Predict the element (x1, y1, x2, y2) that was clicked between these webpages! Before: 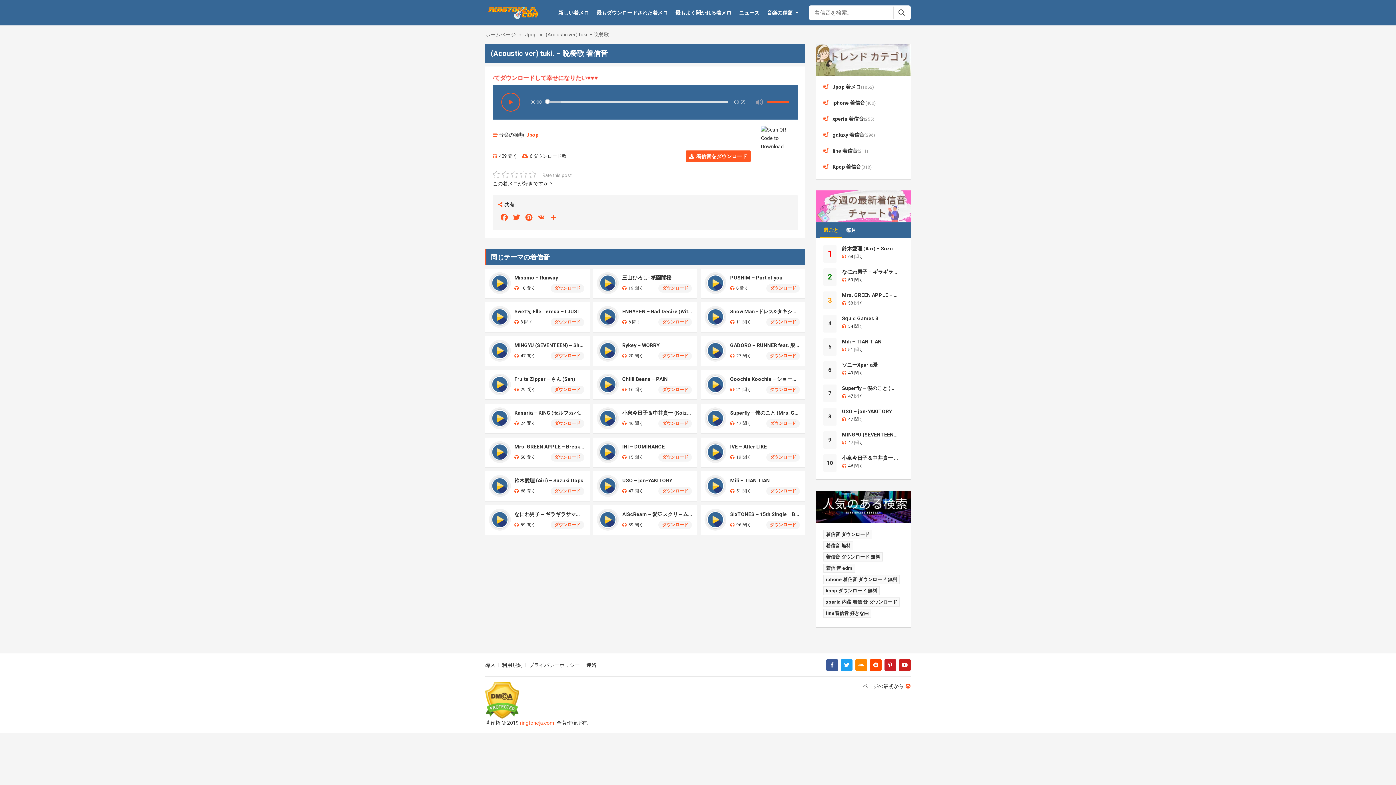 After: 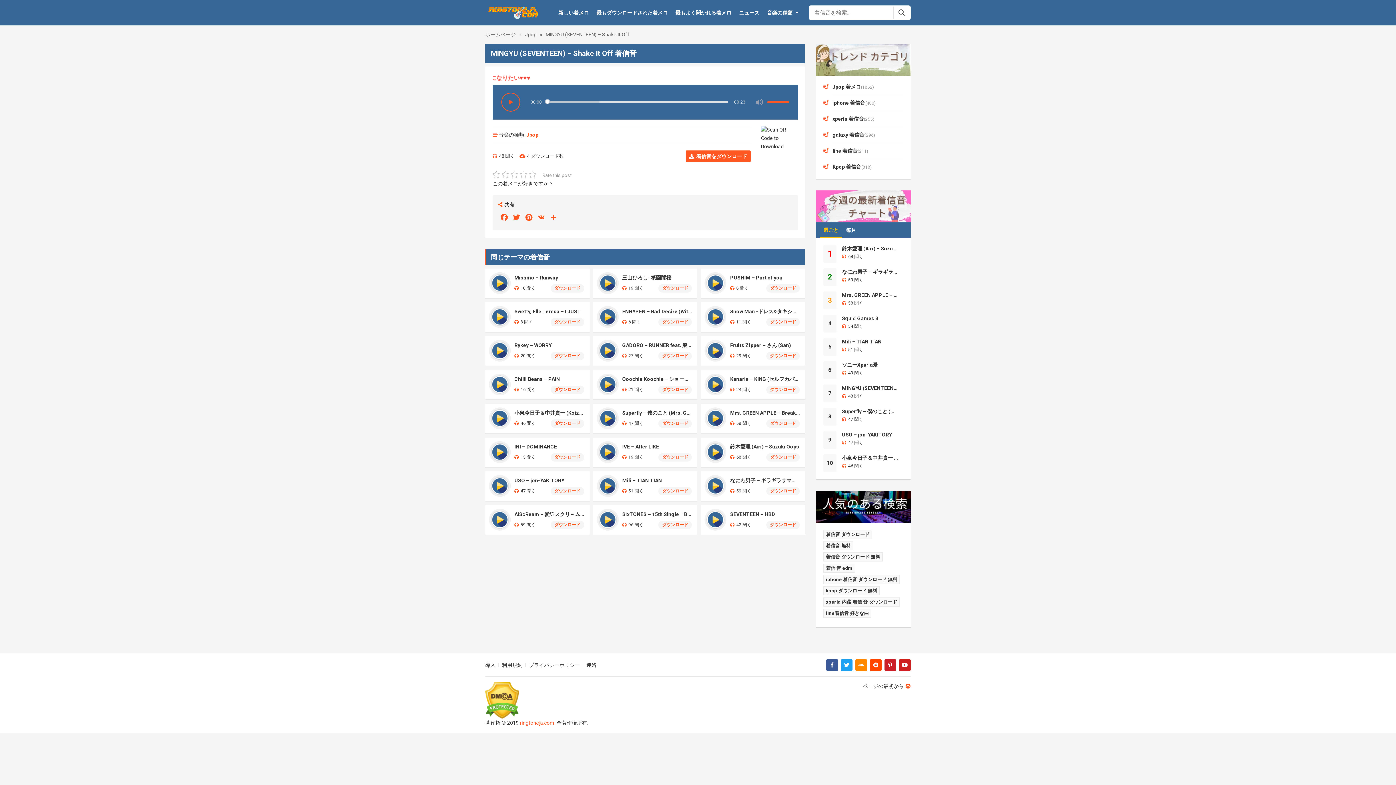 Action: bbox: (550, 352, 584, 360) label: ダウンロード